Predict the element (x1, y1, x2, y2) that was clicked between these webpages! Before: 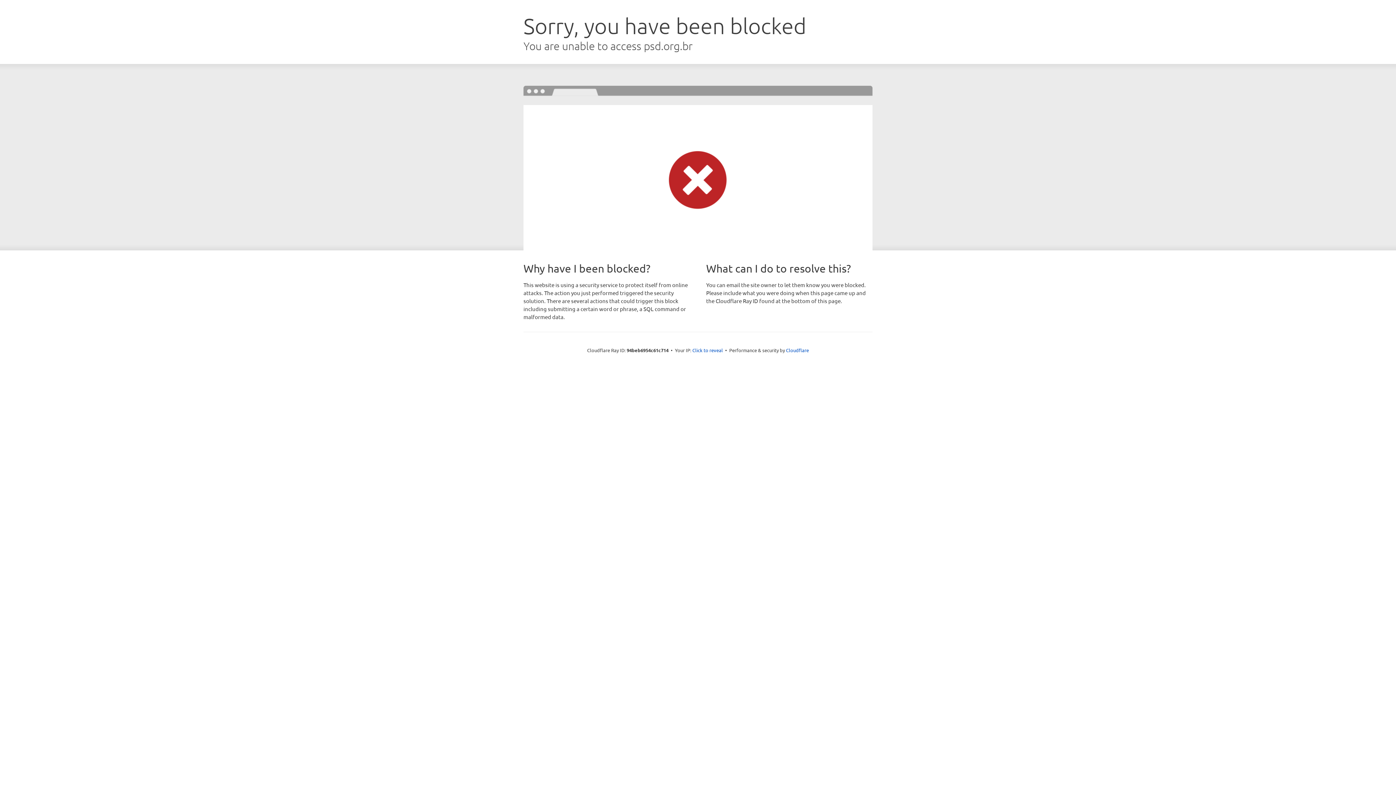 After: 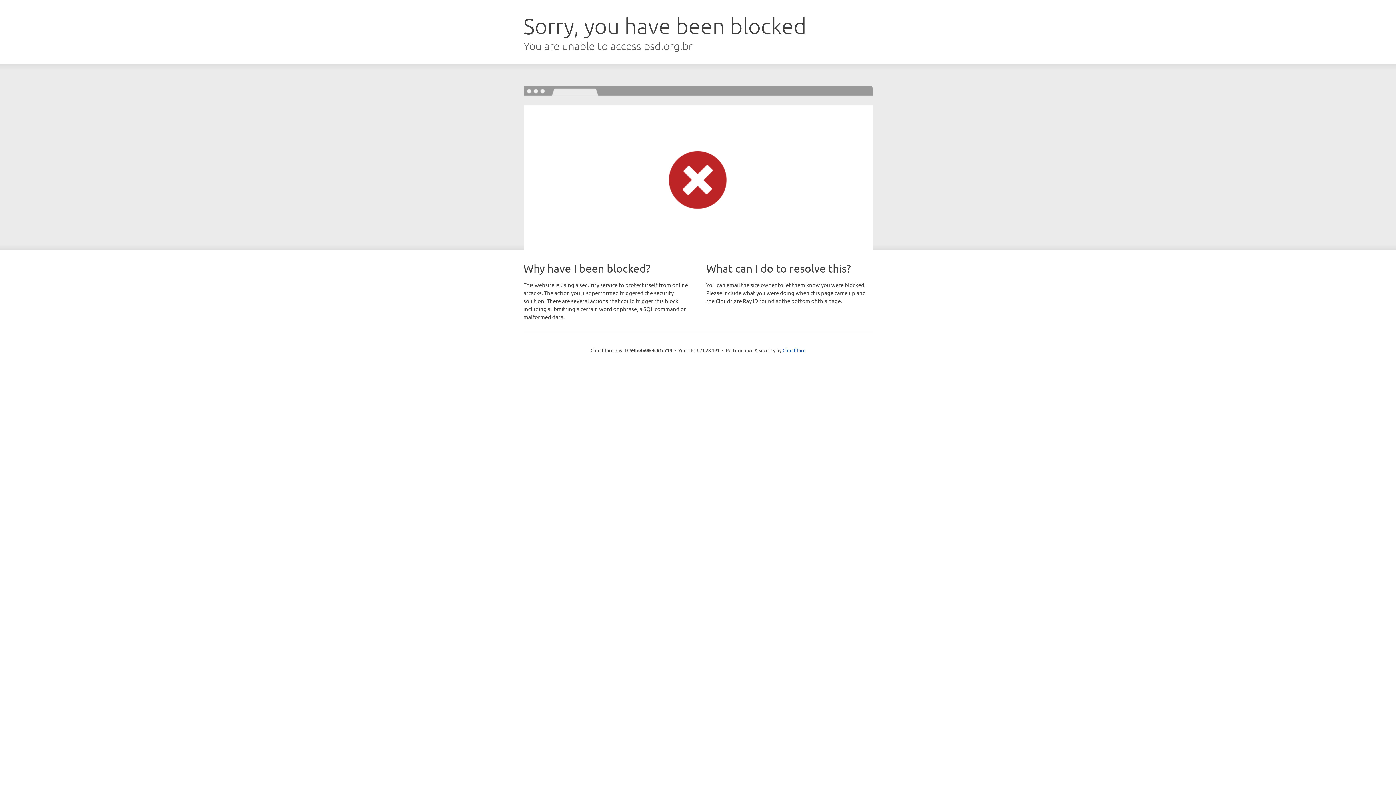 Action: bbox: (692, 346, 723, 353) label: Click to reveal